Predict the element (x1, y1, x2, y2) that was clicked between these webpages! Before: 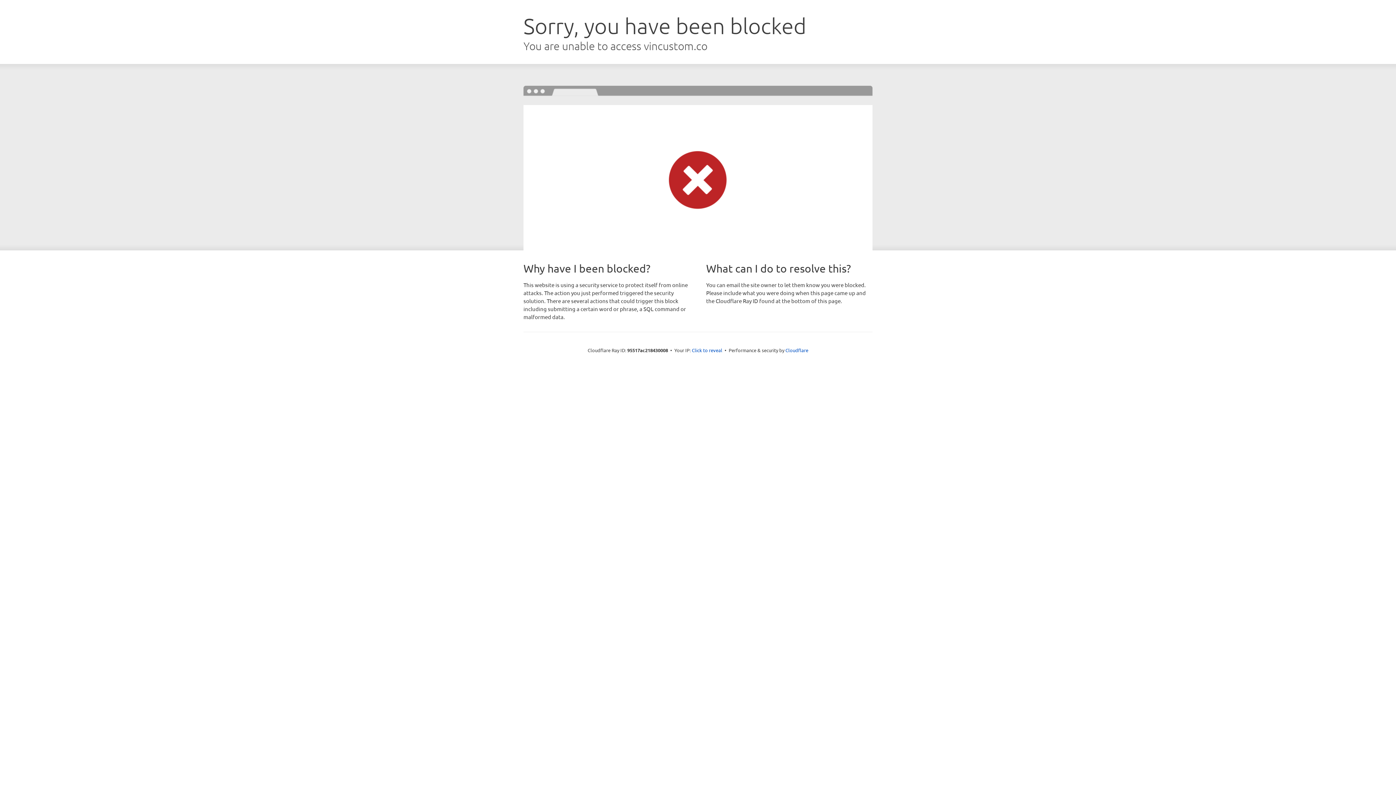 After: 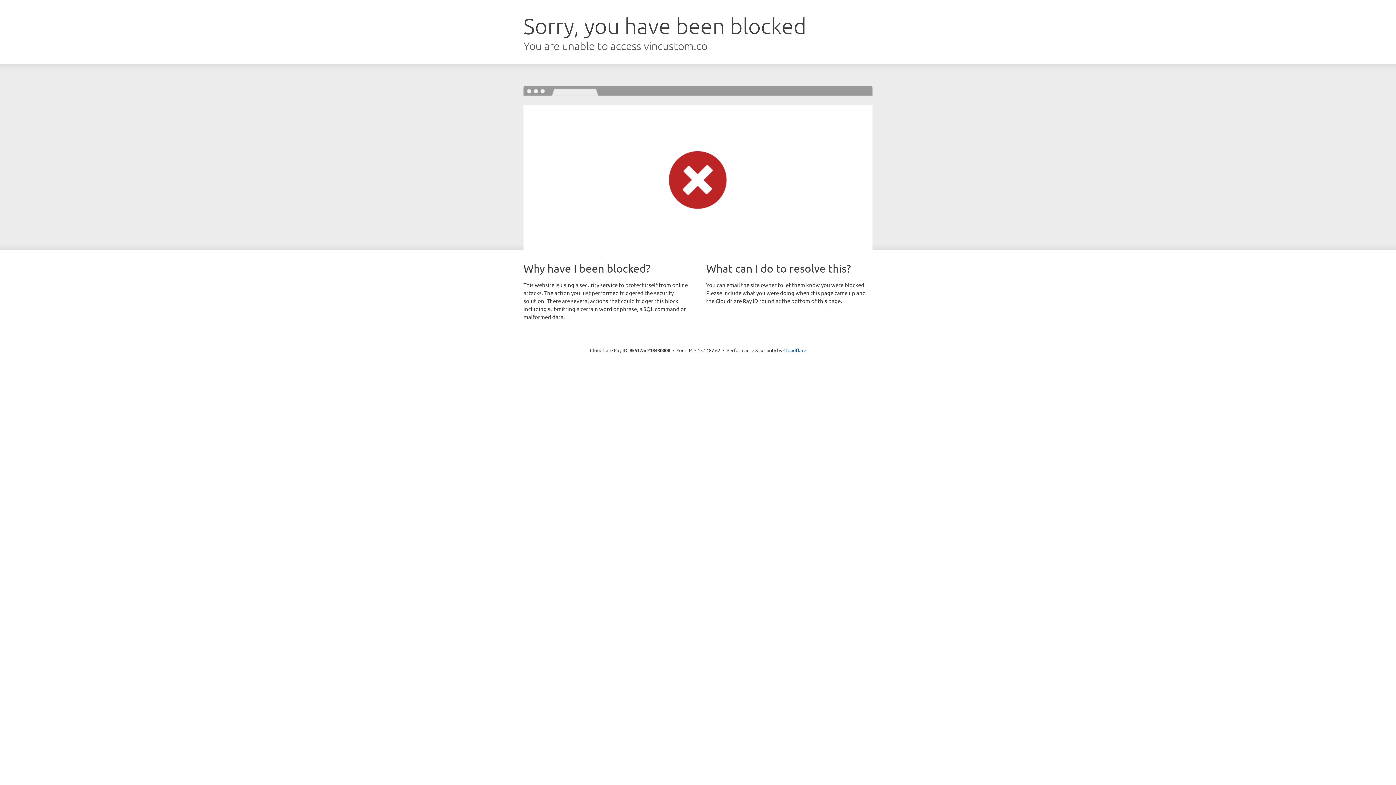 Action: bbox: (692, 346, 722, 353) label: Click to reveal